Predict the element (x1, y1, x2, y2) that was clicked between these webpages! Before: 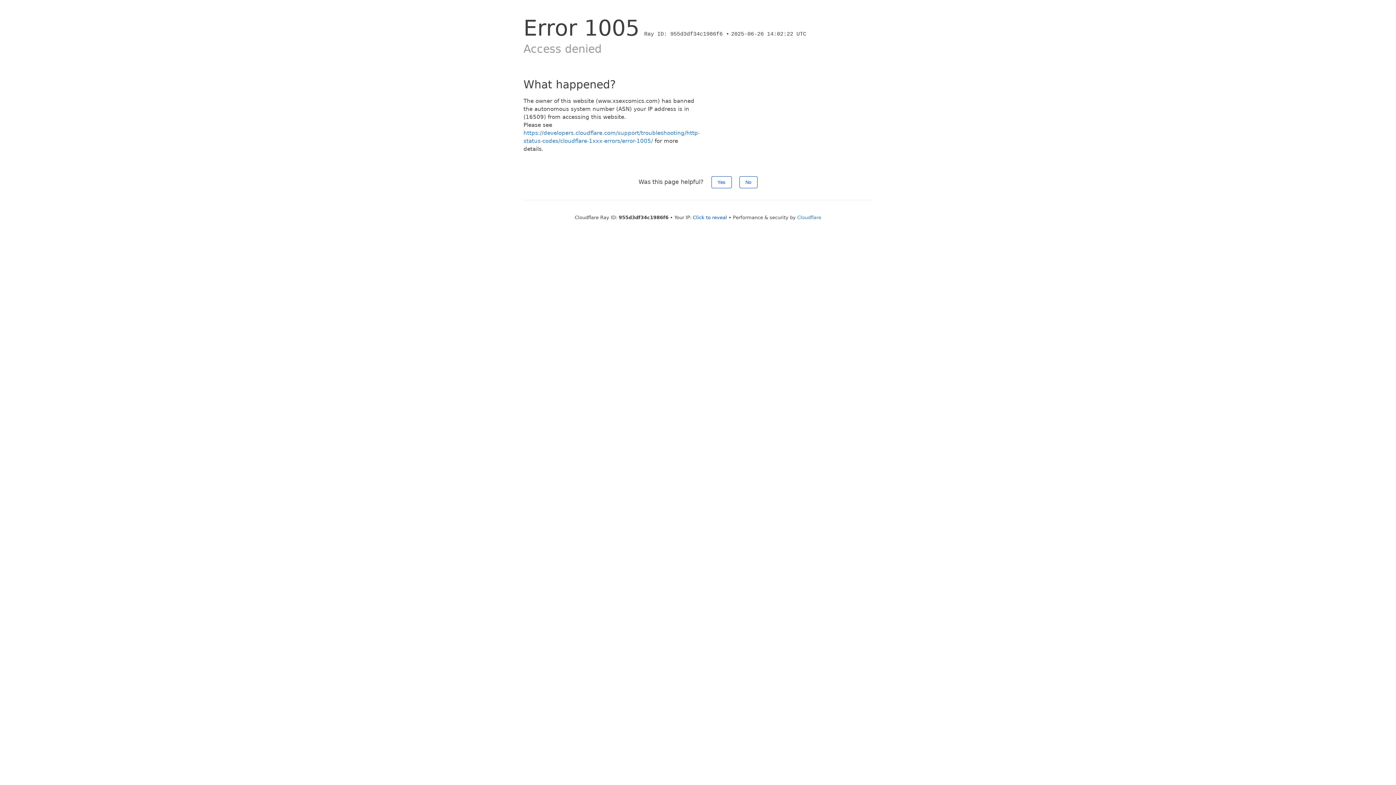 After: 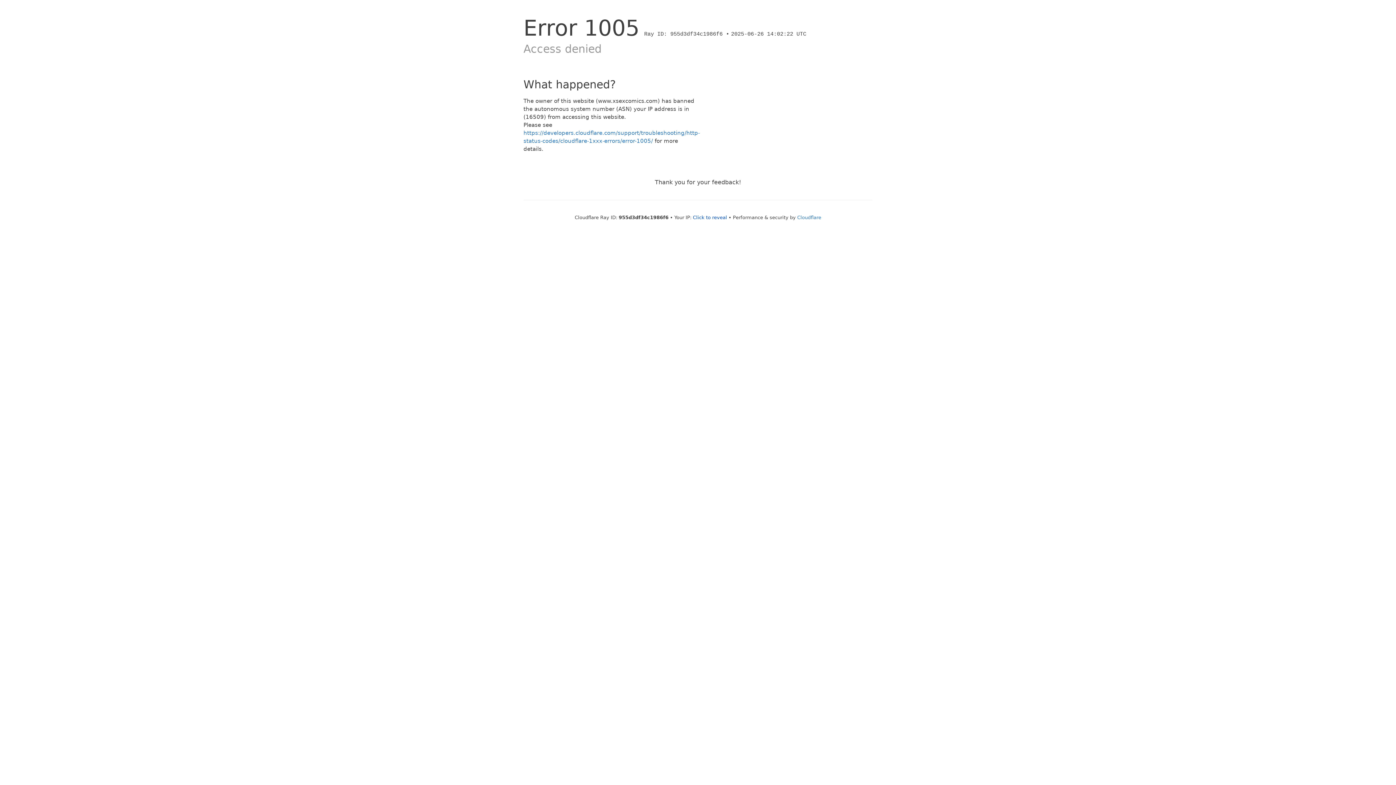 Action: label: Yes bbox: (711, 176, 731, 188)